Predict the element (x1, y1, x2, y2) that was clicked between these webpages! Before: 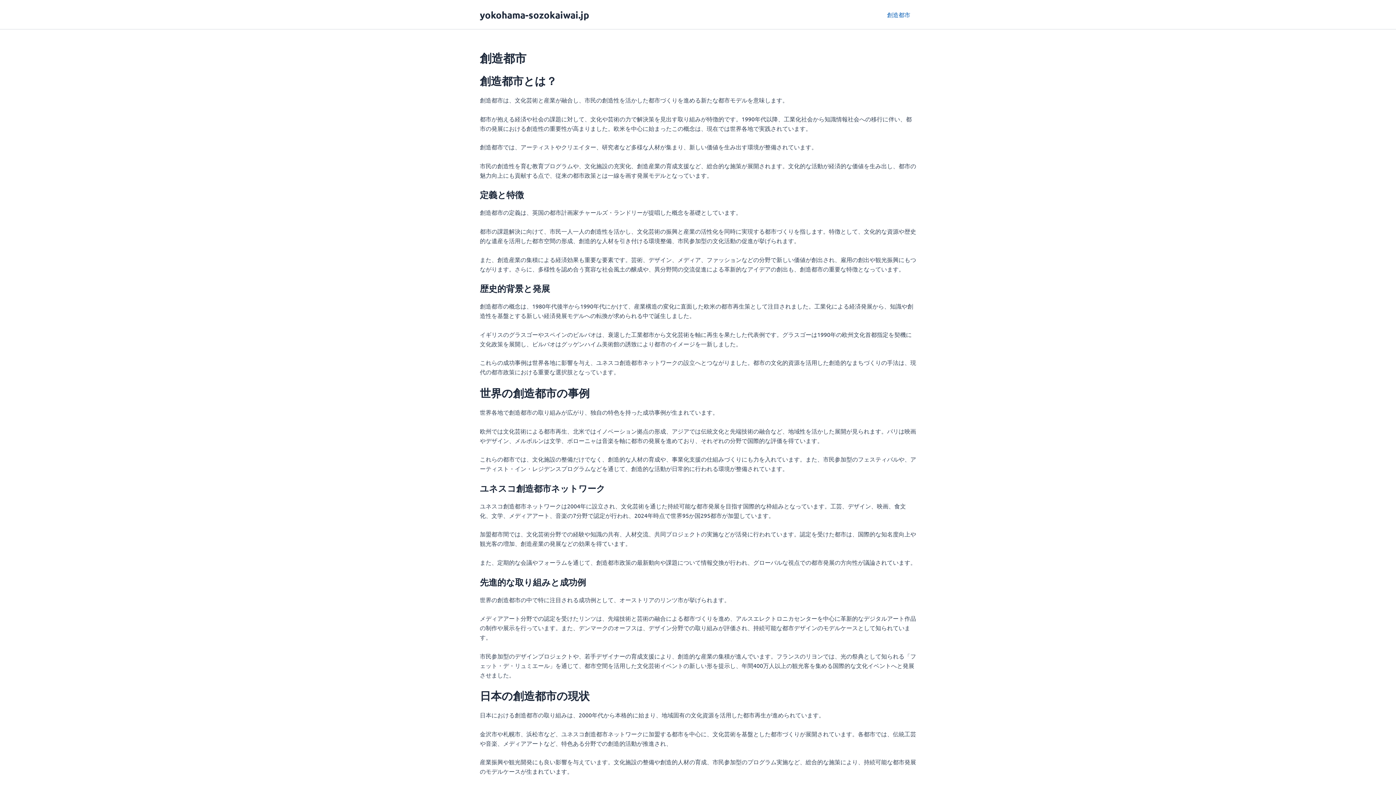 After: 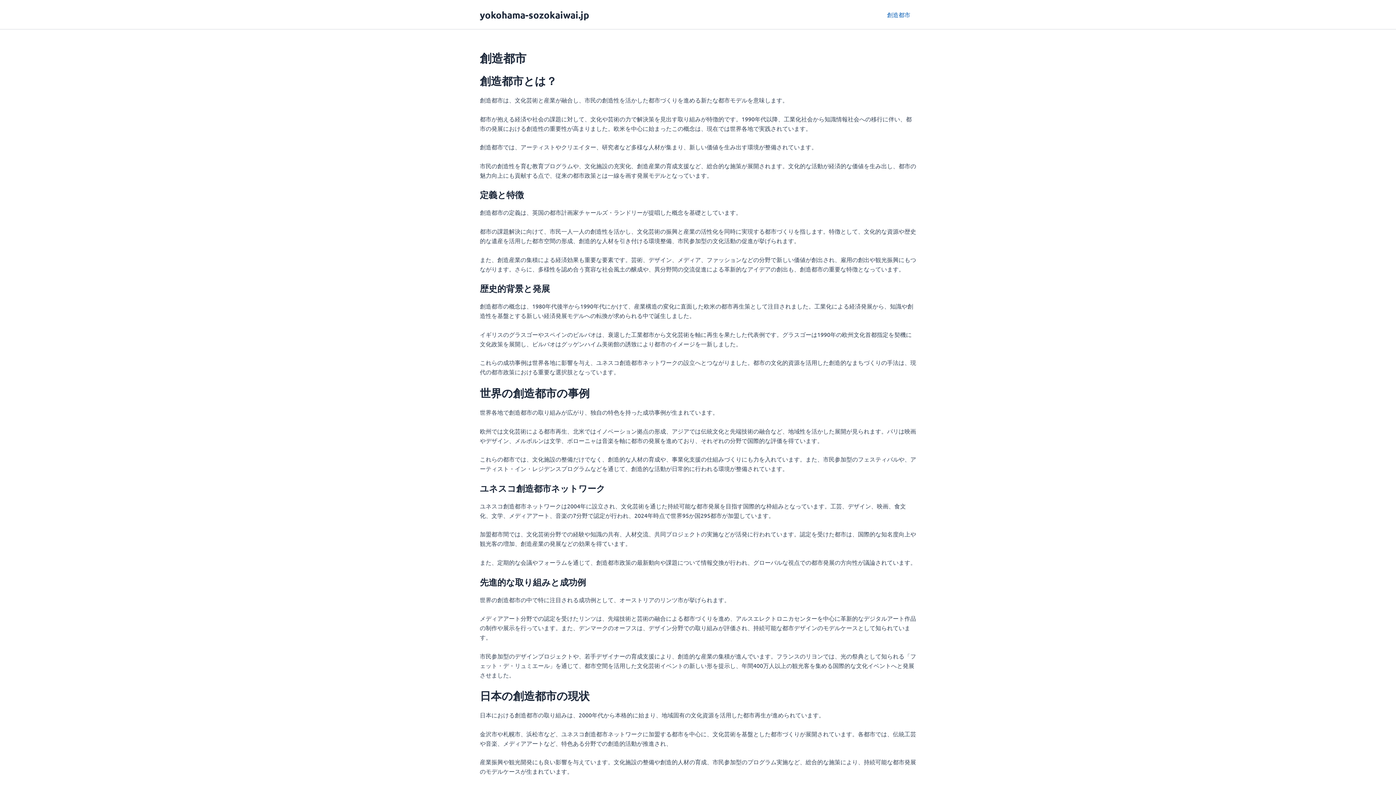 Action: label: 創造都市 bbox: (881, 0, 916, 29)